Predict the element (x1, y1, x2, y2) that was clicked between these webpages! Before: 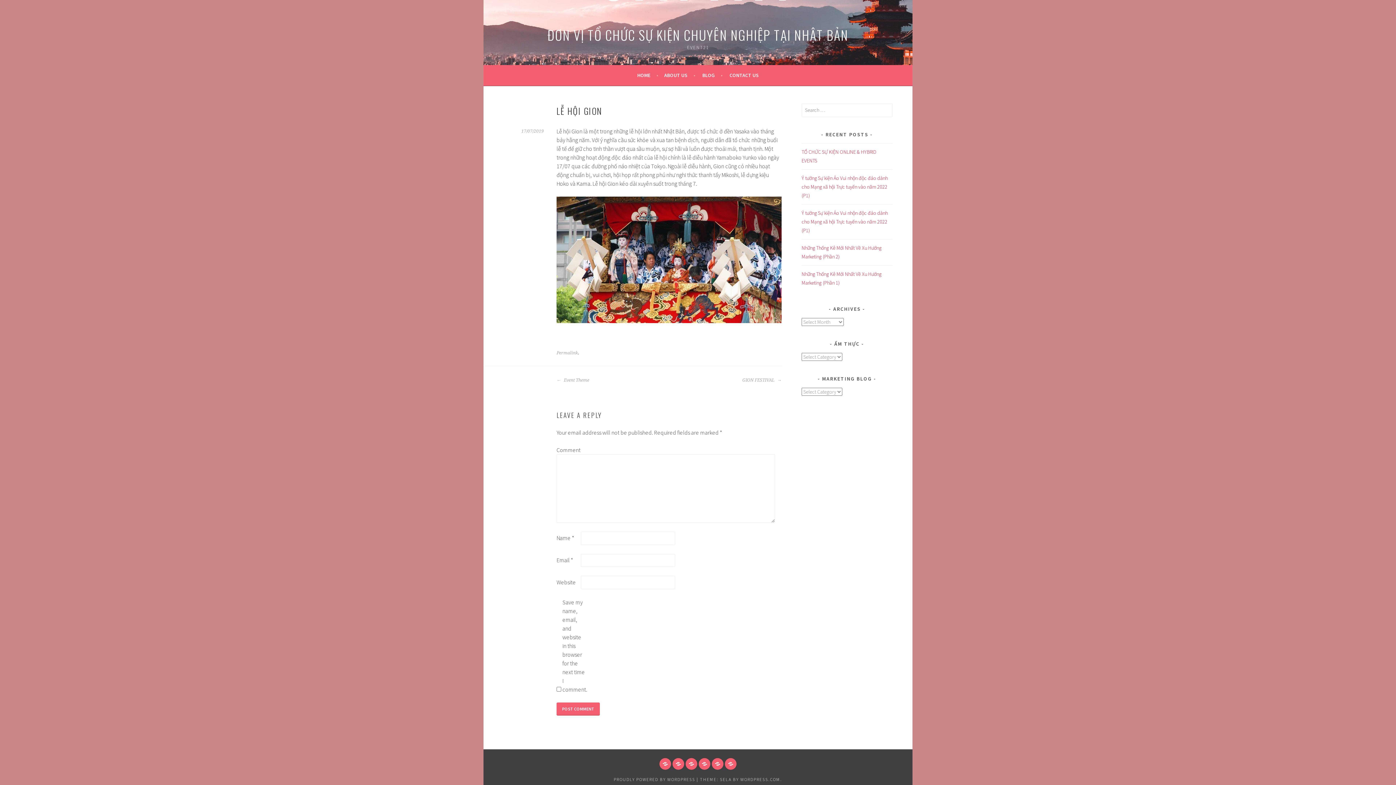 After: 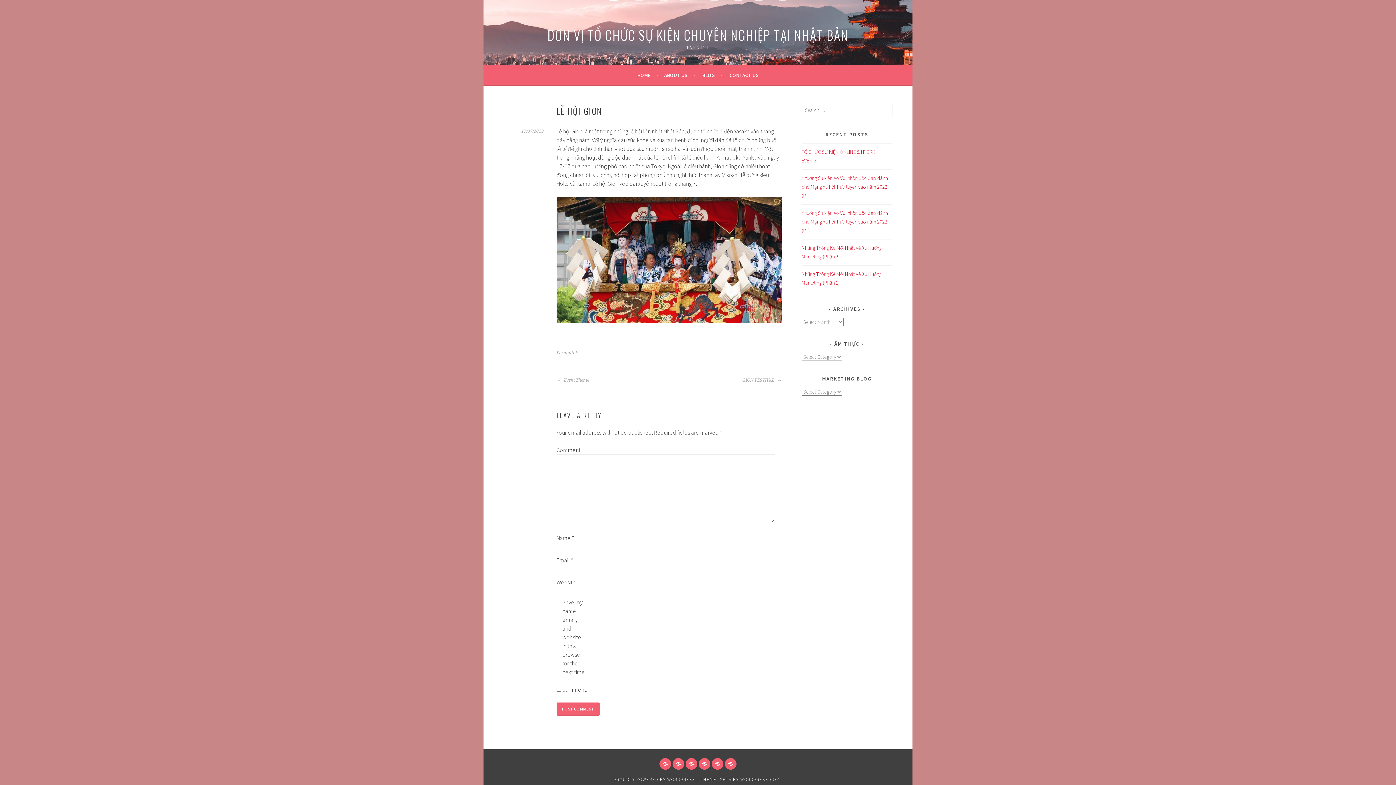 Action: bbox: (521, 128, 544, 133) label: 17/07/2019